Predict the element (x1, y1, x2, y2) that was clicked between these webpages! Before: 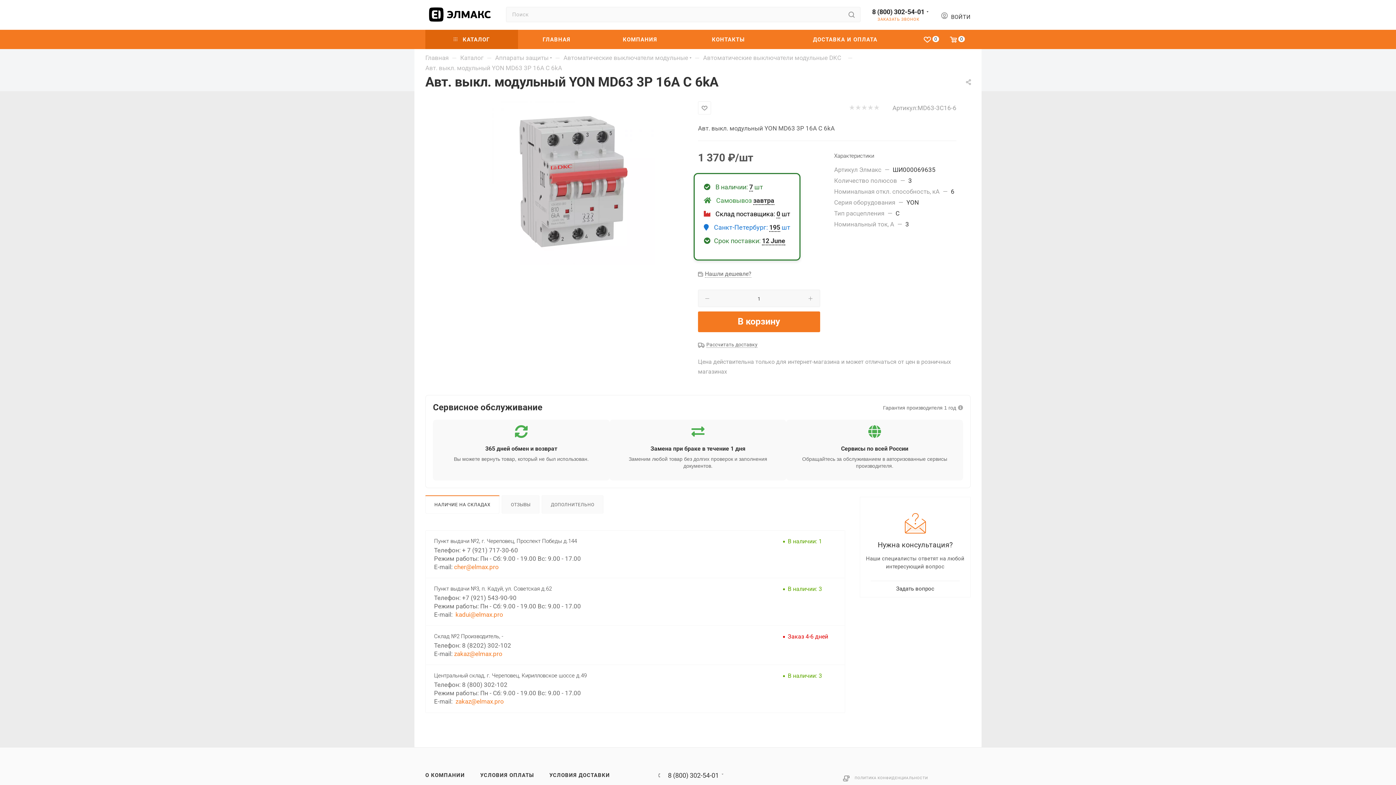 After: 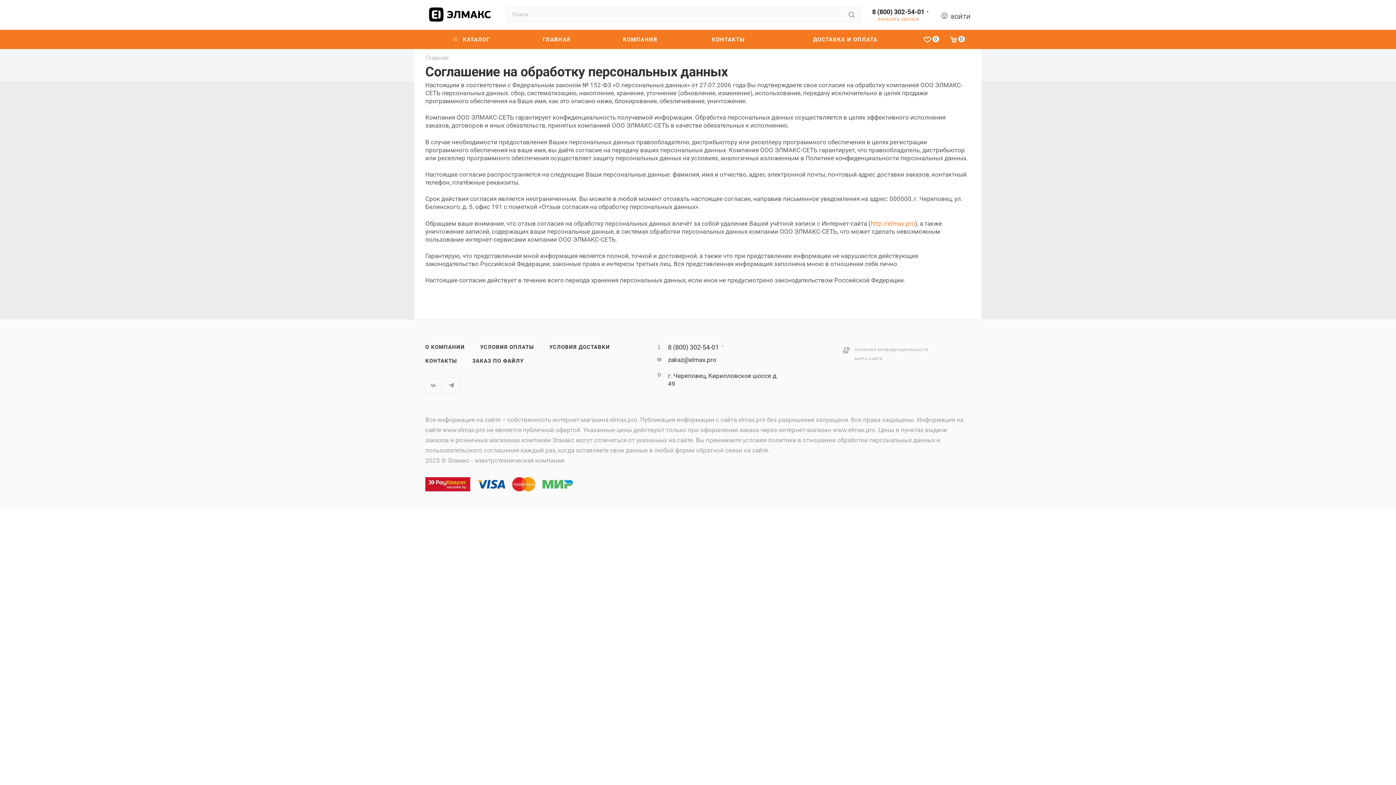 Action: bbox: (854, 776, 928, 780) label: ПОЛИТИКА КОНФИДЕНЦИАЛЬНОСТИ